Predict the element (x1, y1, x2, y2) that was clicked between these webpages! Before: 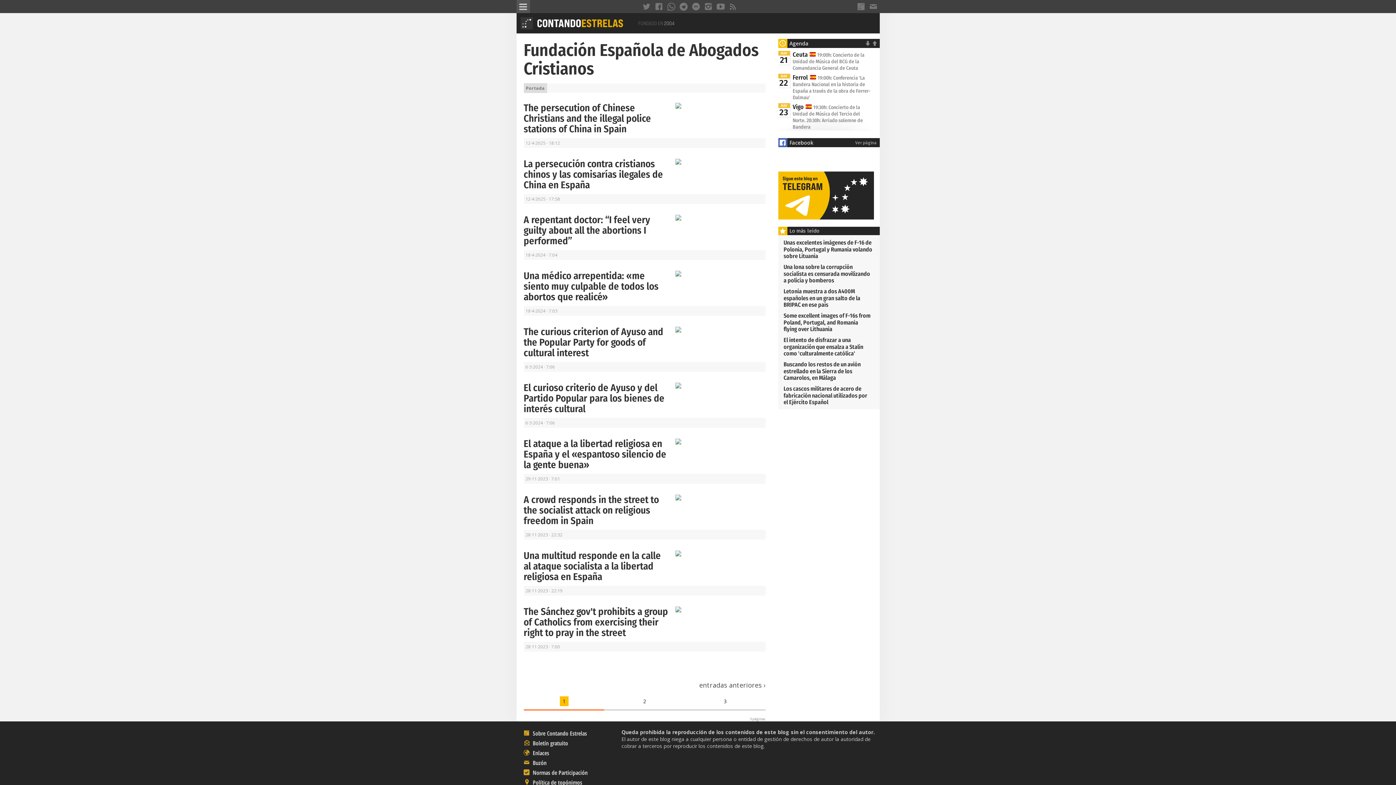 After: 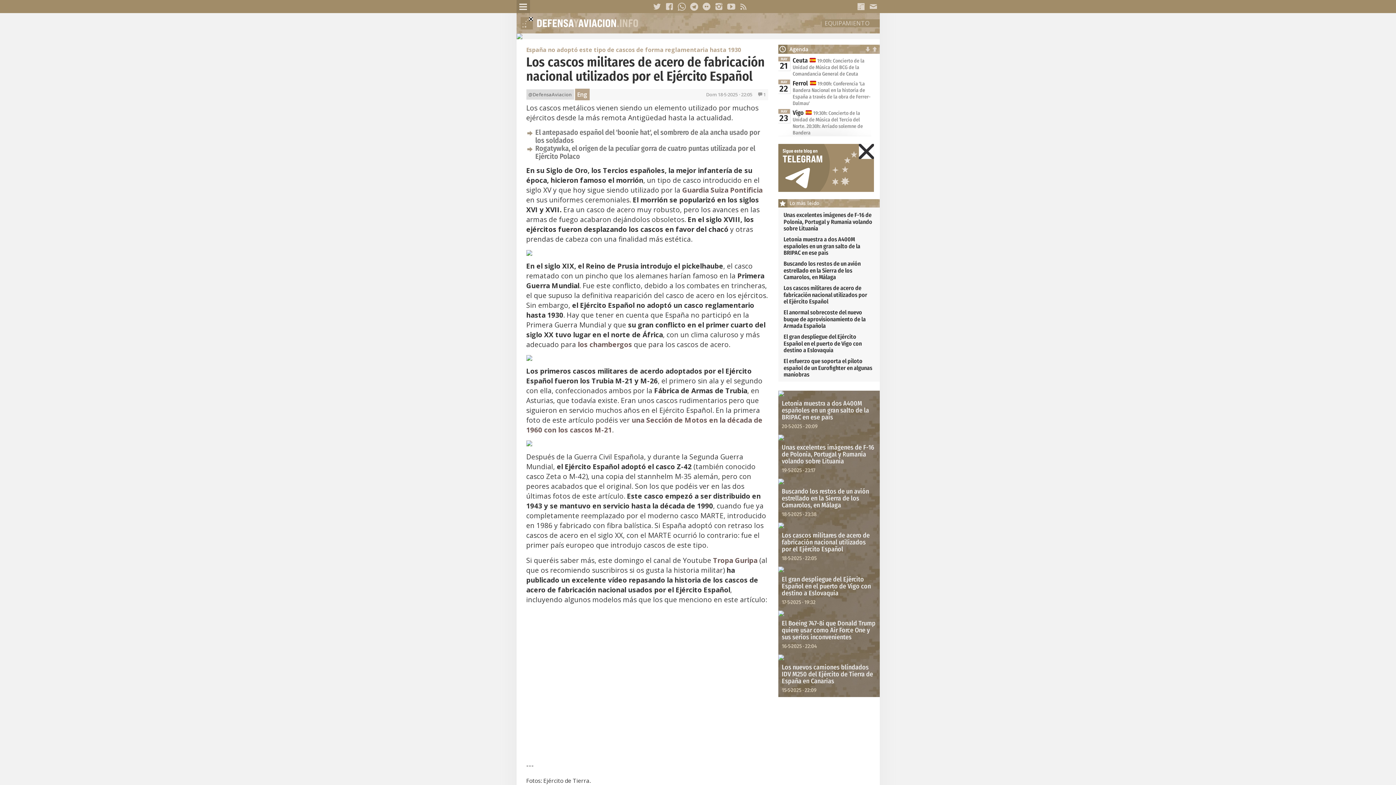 Action: label: Los cascos militares de acero de fabricación nacional utilizados por el Ejército Español bbox: (783, 385, 867, 405)